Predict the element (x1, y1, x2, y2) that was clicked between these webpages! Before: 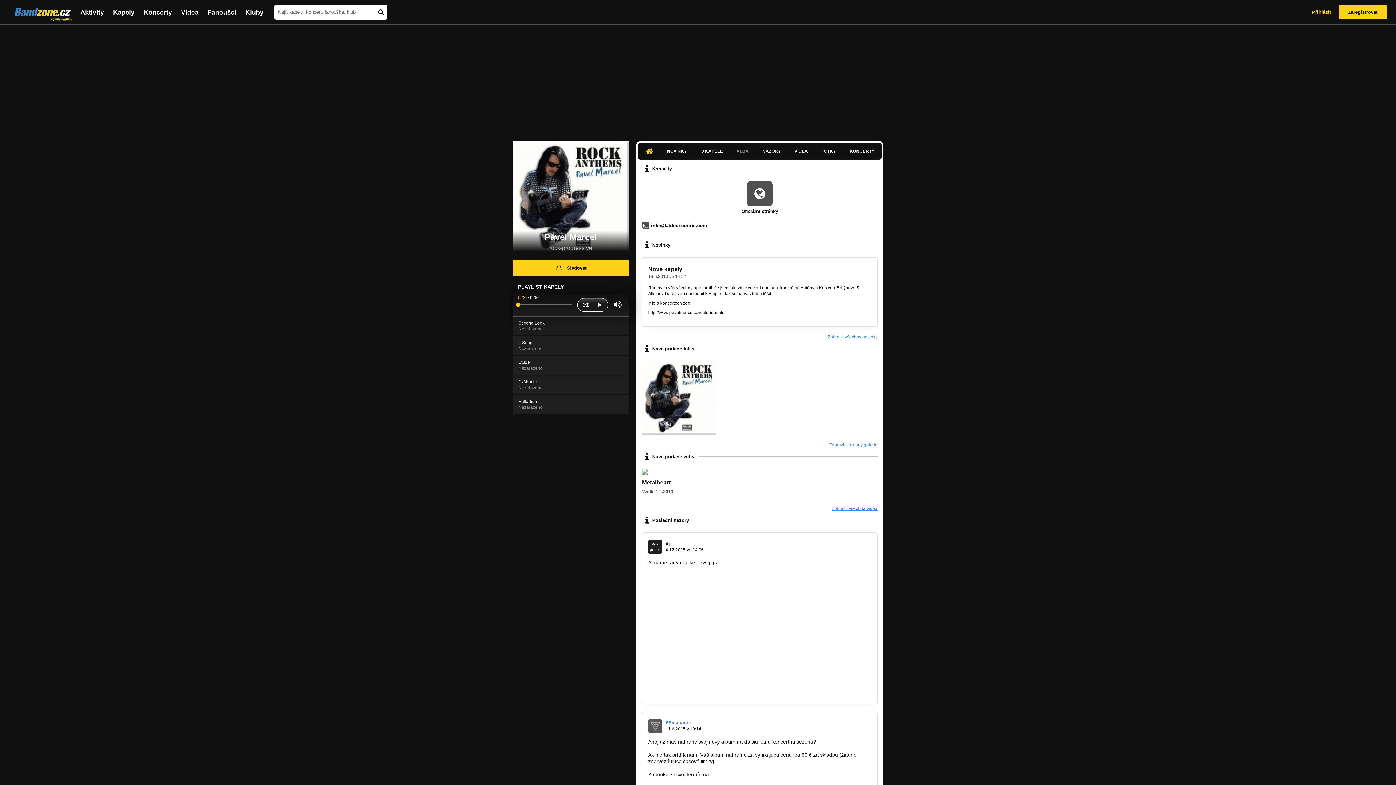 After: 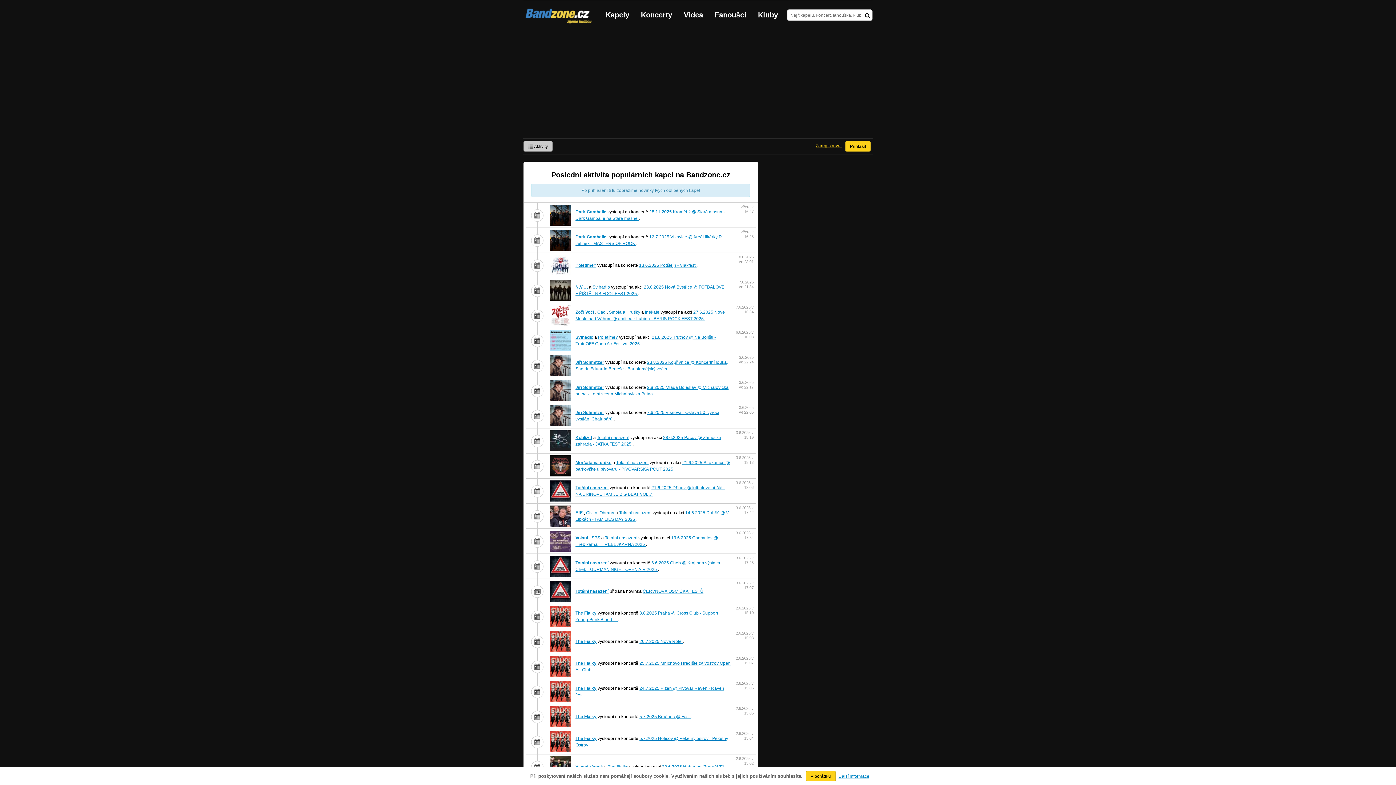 Action: label: Aktivity bbox: (80, 8, 104, 15)